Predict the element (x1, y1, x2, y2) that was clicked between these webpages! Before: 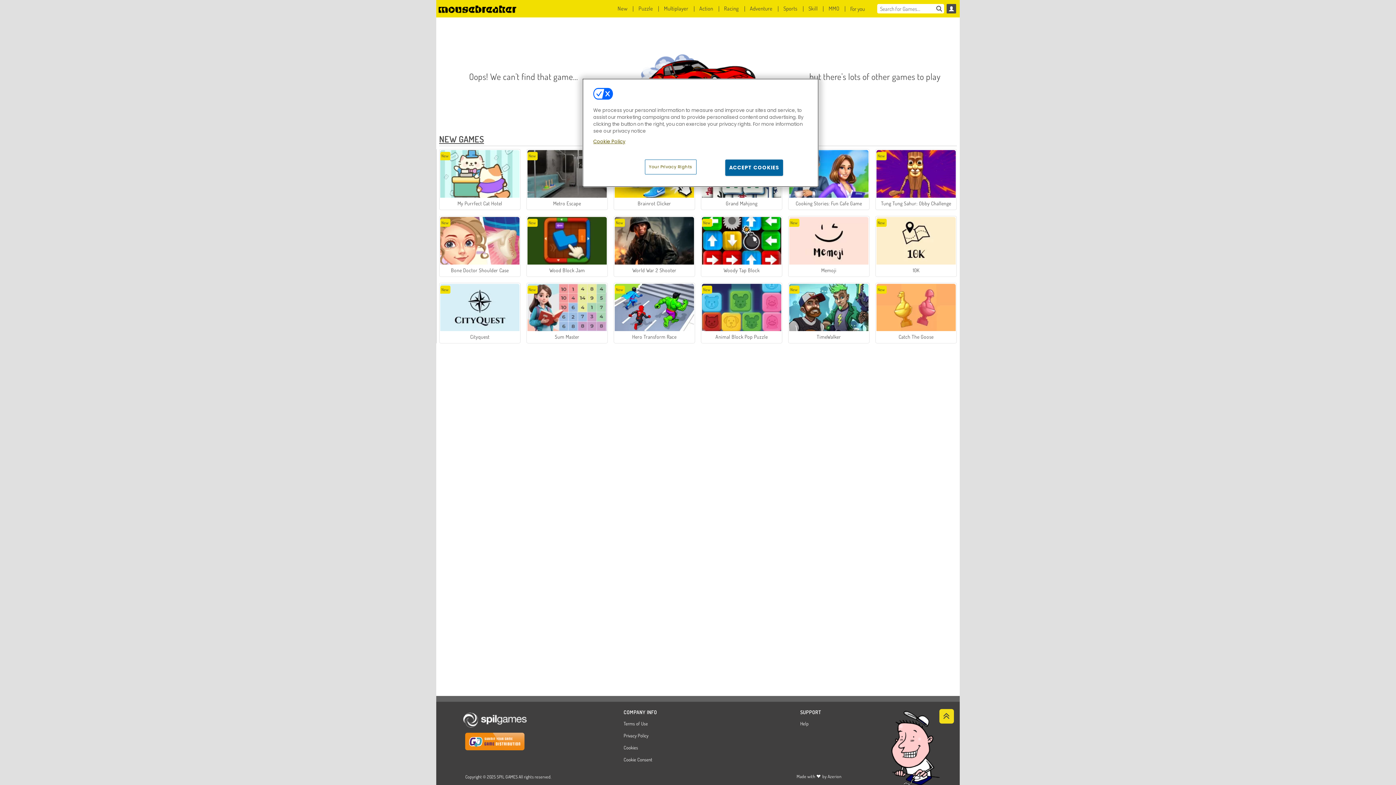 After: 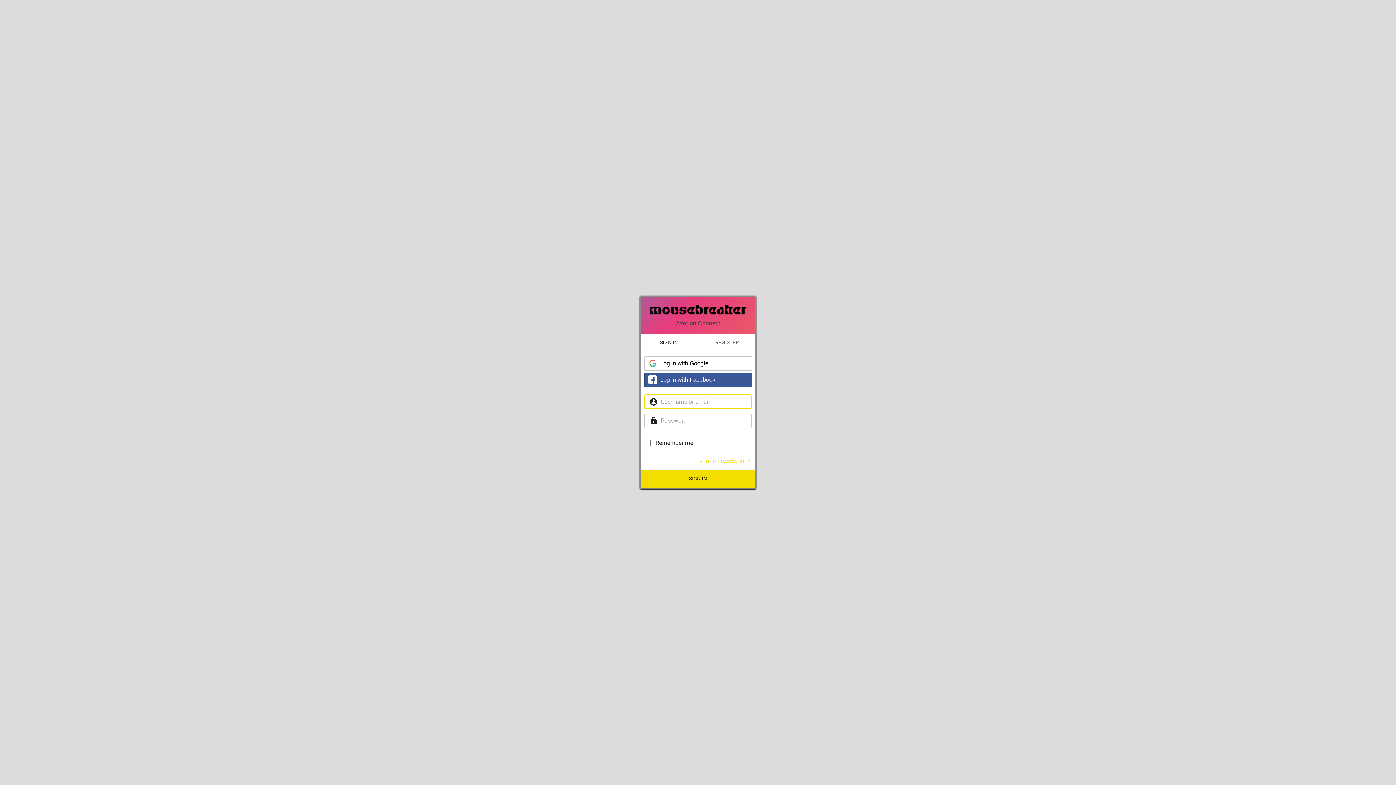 Action: bbox: (946, 4, 960, 13)